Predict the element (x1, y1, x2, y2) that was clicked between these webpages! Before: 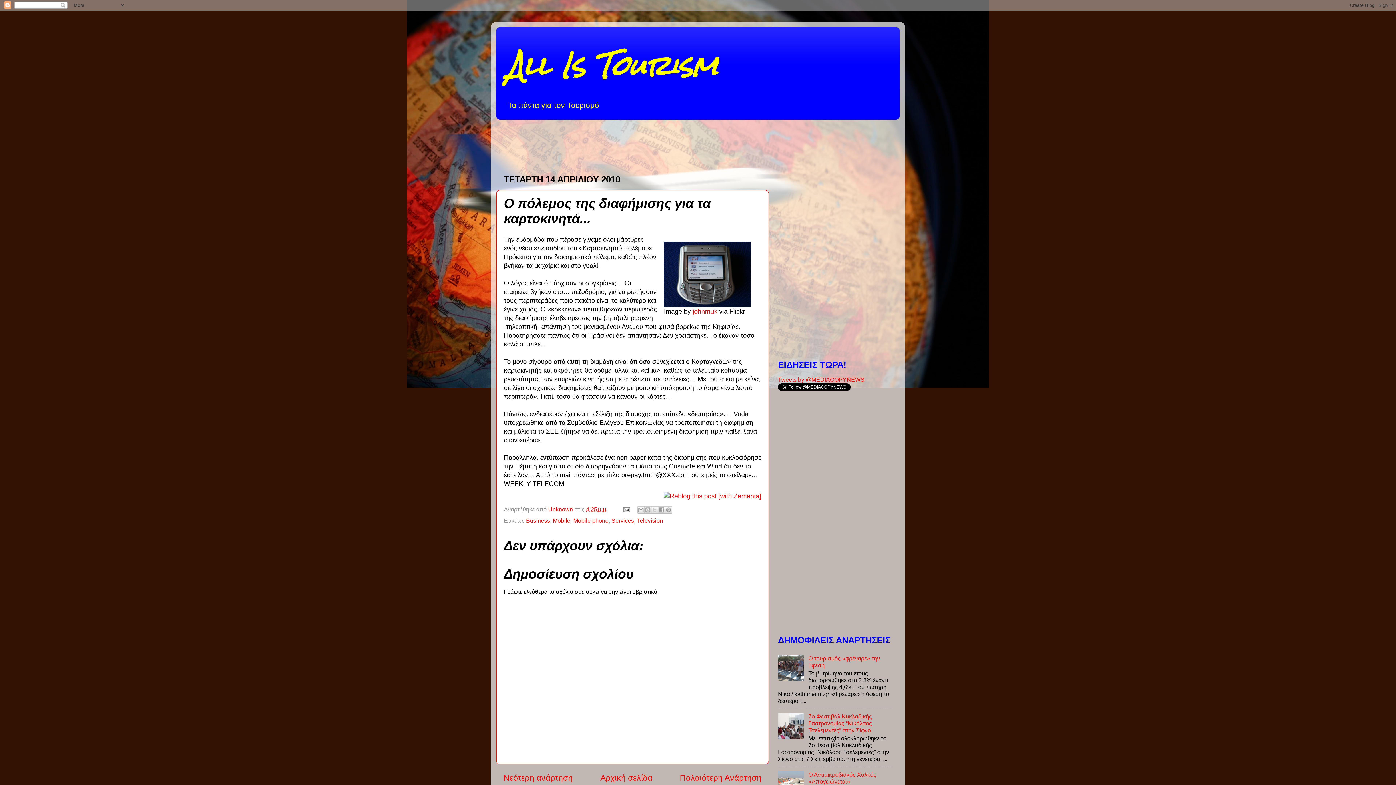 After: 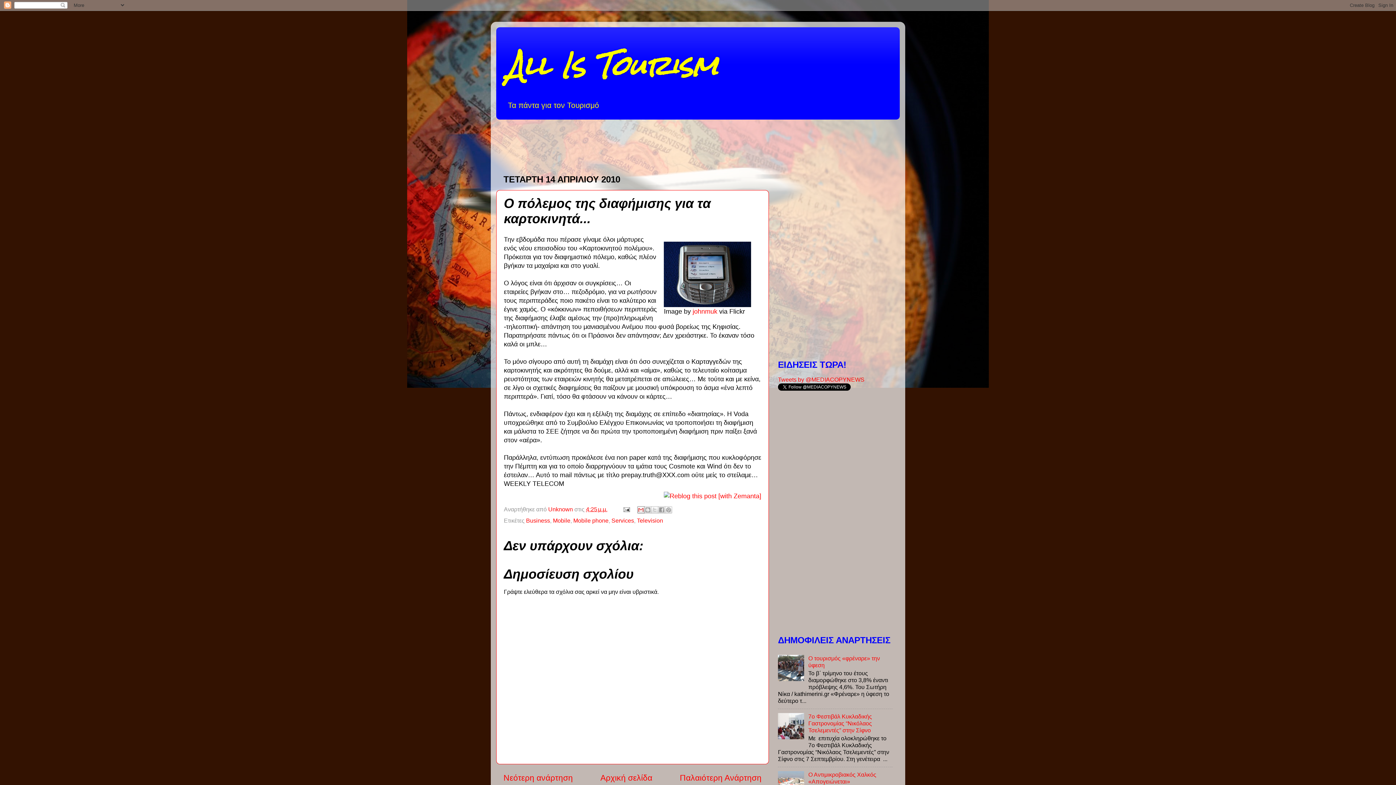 Action: bbox: (637, 506, 644, 513) label: Αποστολή με μήνυμα ηλεκτρονικού ταχυδρομείου